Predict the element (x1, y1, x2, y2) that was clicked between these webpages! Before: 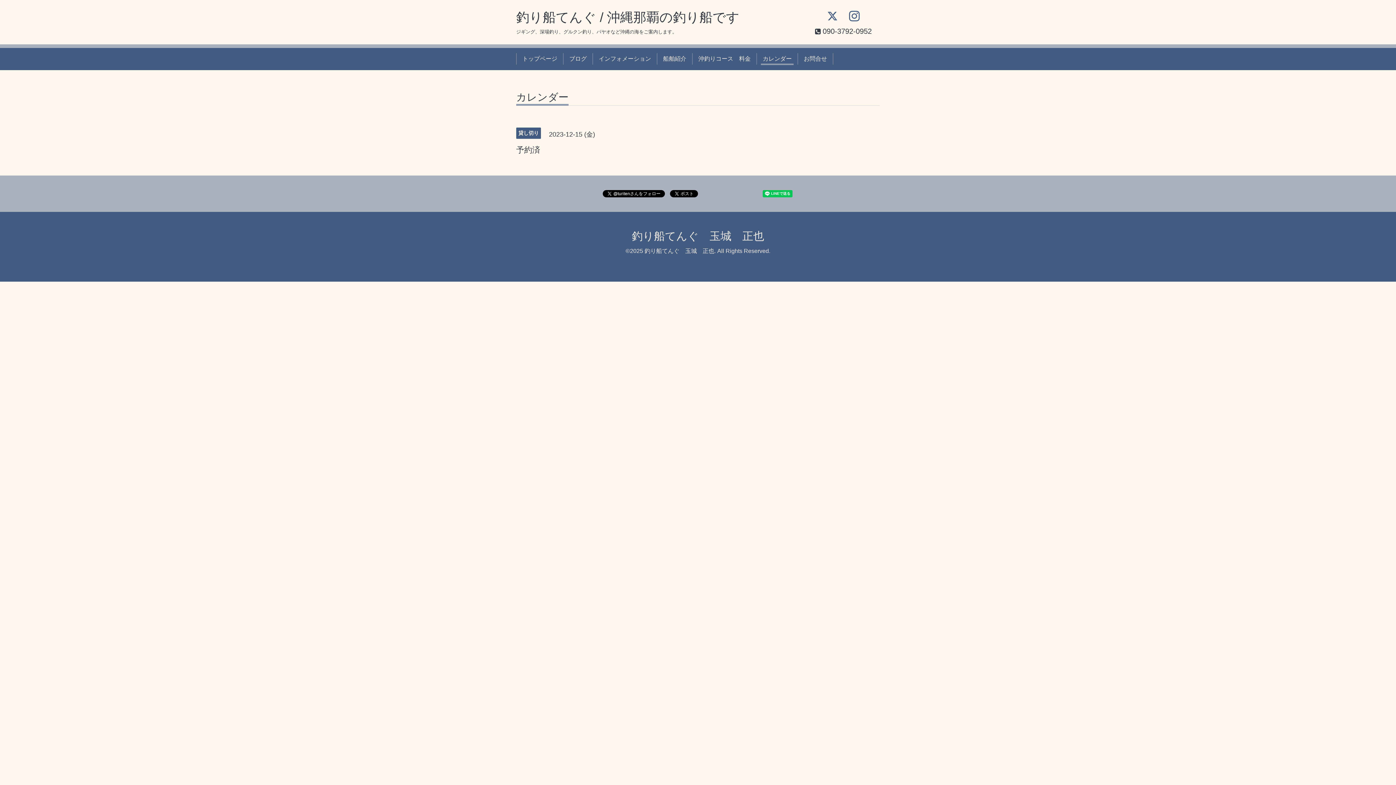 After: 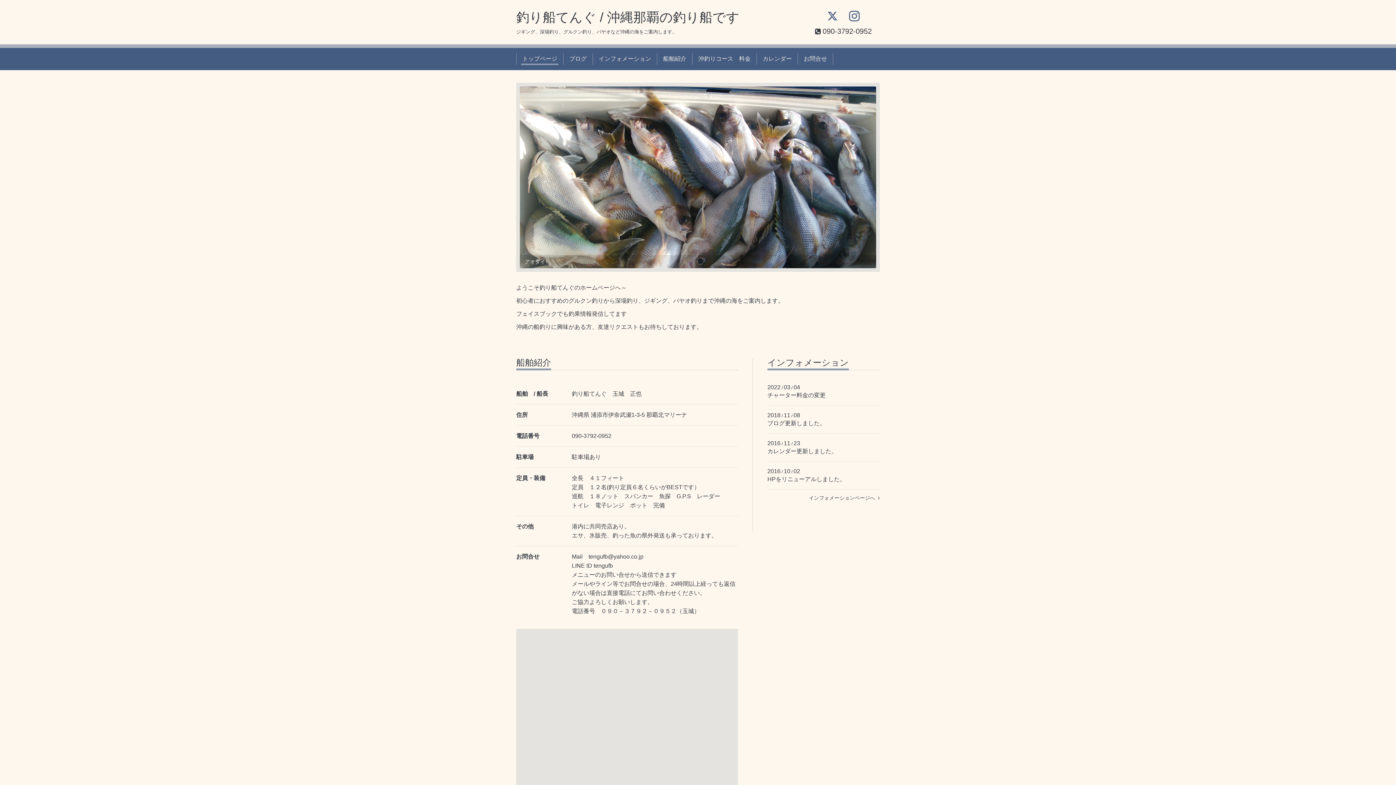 Action: bbox: (519, 53, 560, 64) label: トップページ